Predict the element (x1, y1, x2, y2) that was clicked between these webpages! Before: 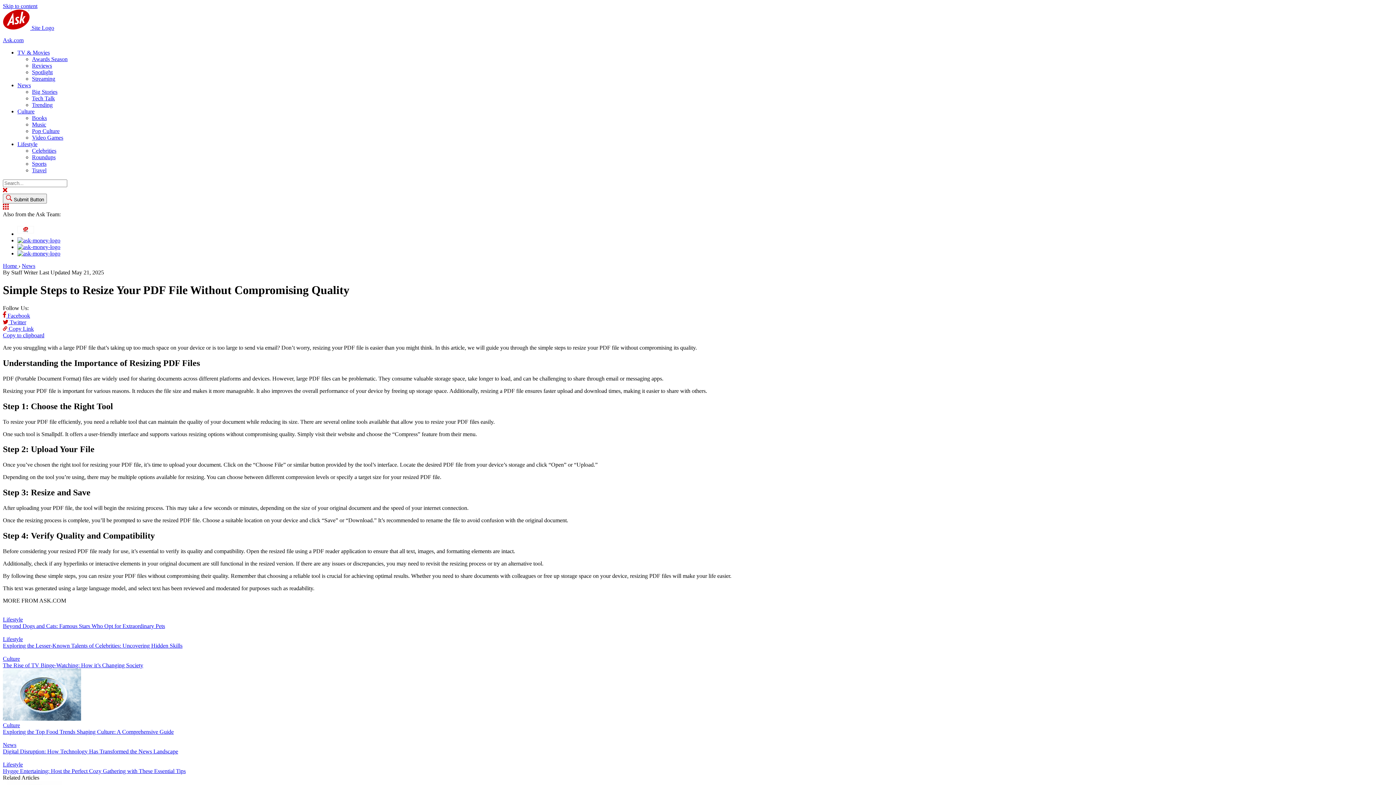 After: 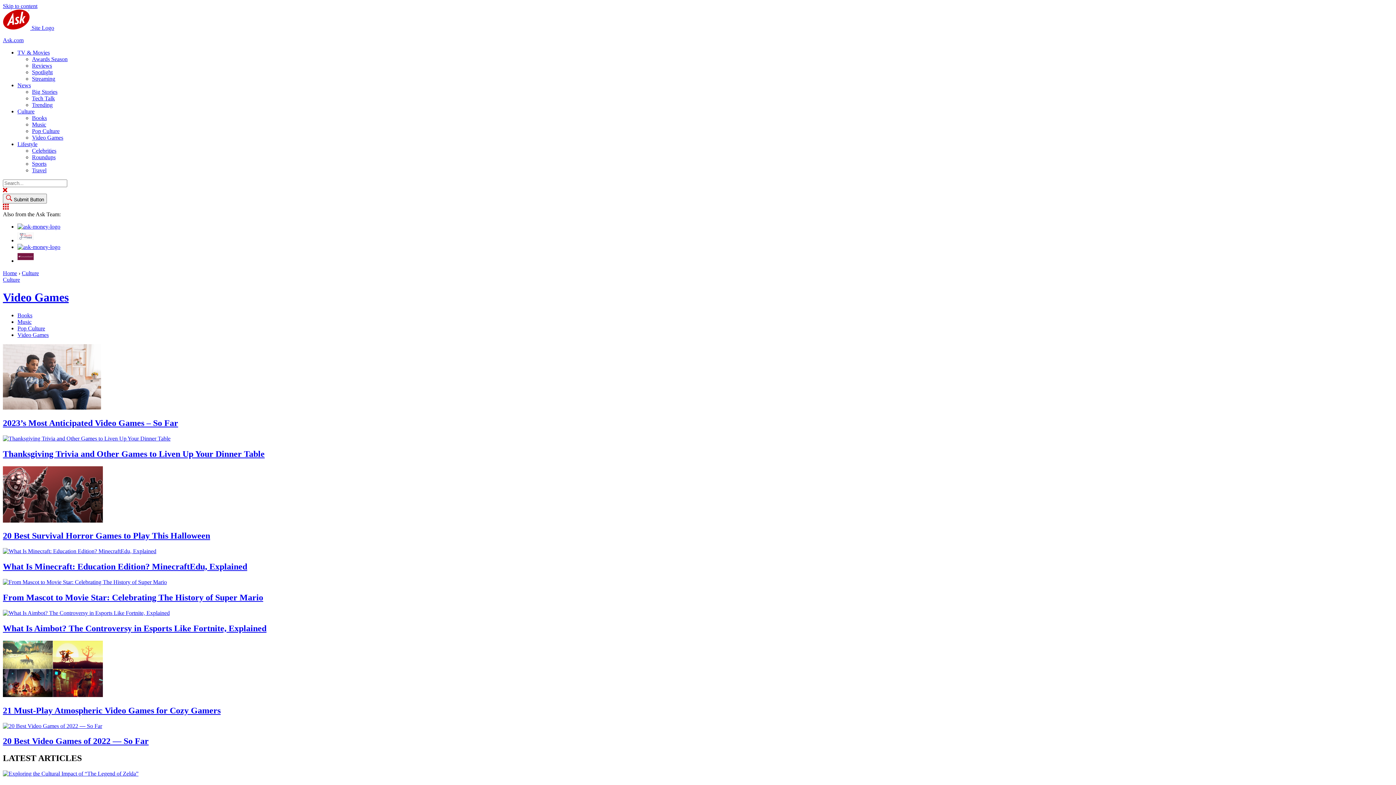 Action: label: Video Games bbox: (32, 134, 63, 140)